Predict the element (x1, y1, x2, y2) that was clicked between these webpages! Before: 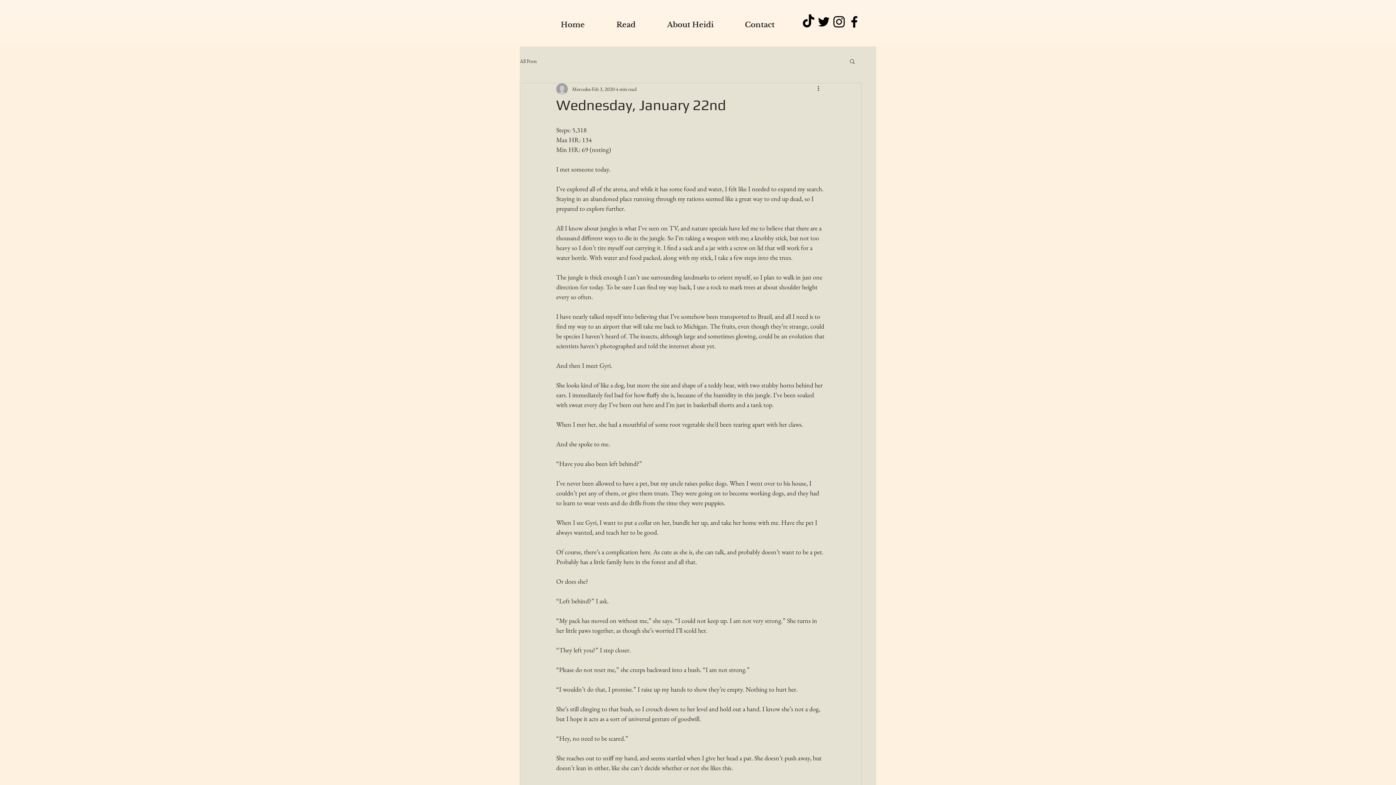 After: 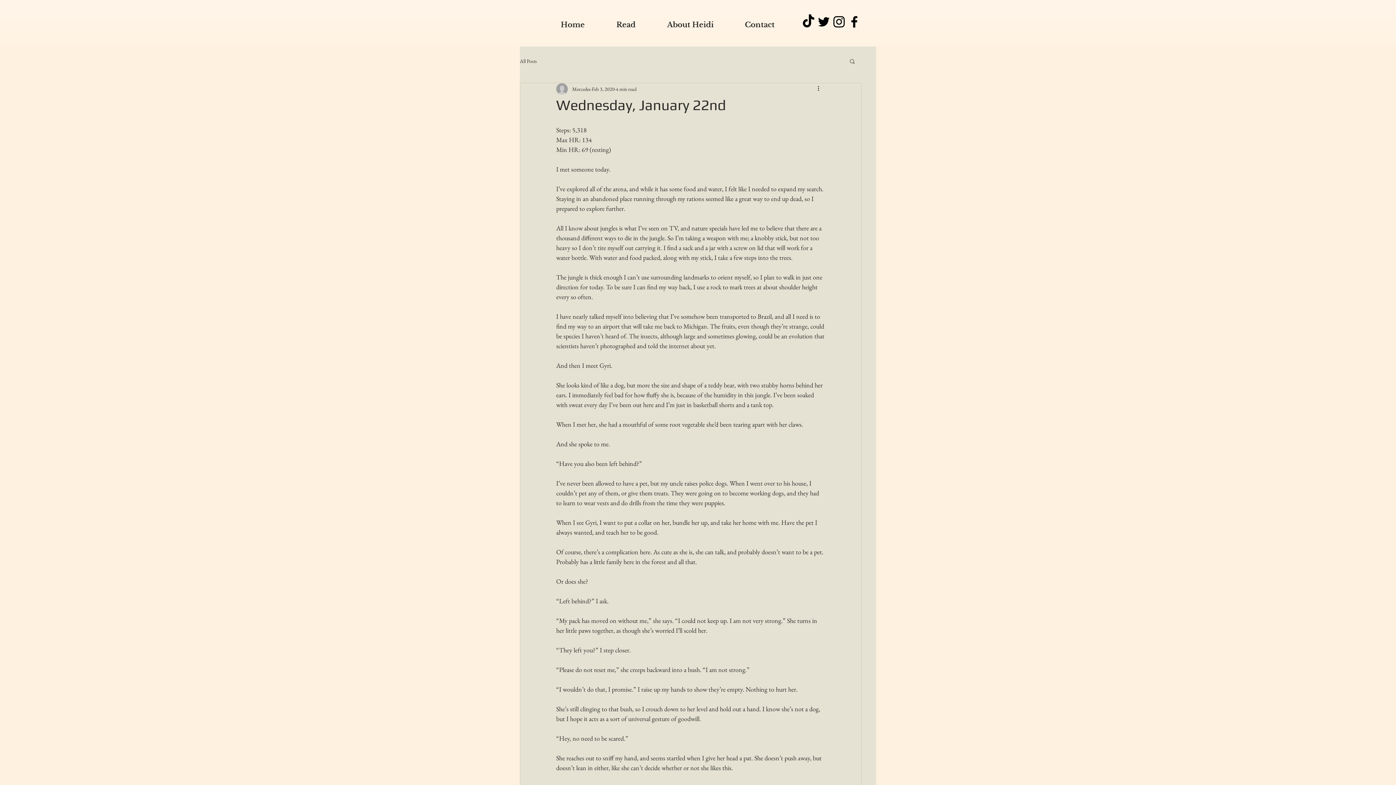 Action: bbox: (849, 58, 856, 64) label: Search